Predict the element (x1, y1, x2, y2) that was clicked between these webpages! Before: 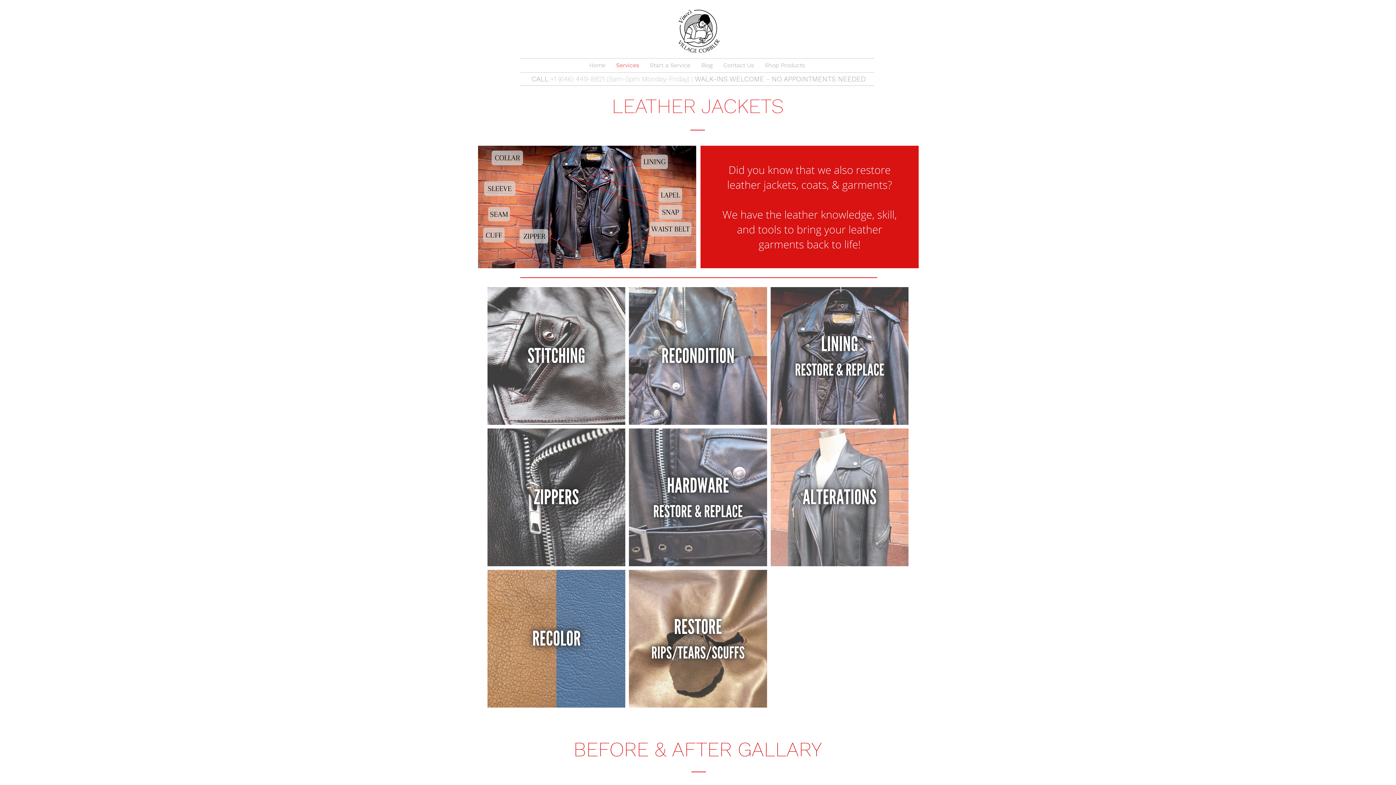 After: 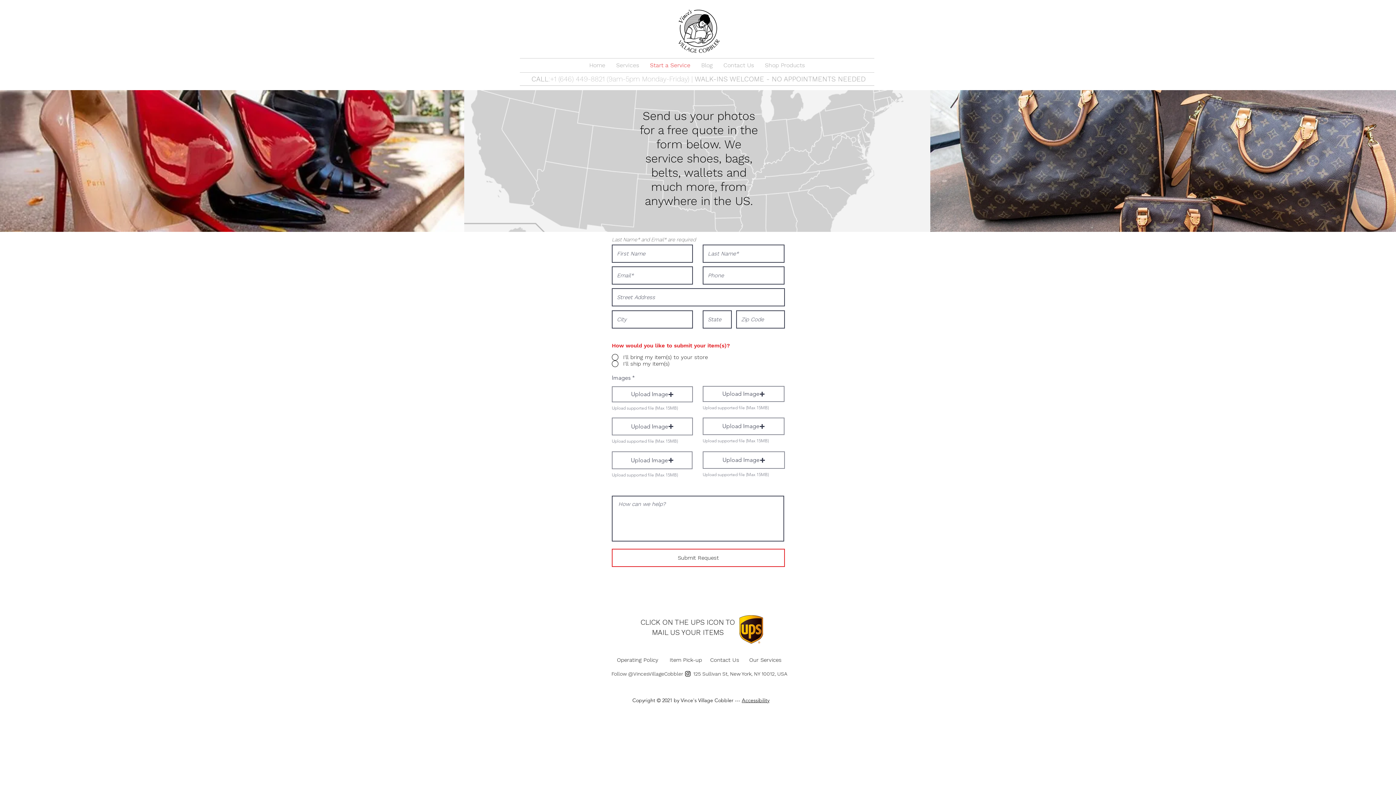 Action: bbox: (644, 58, 696, 72) label: Start a Service